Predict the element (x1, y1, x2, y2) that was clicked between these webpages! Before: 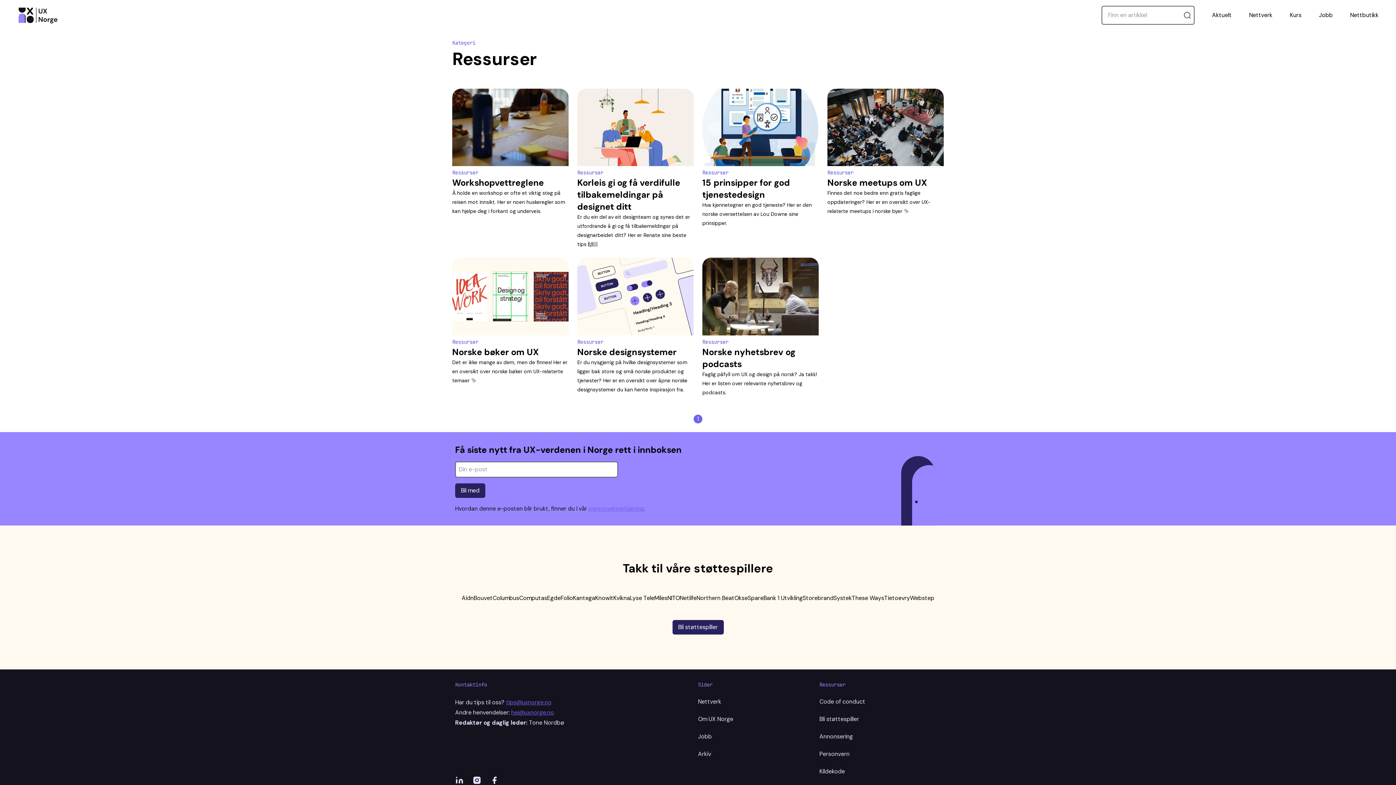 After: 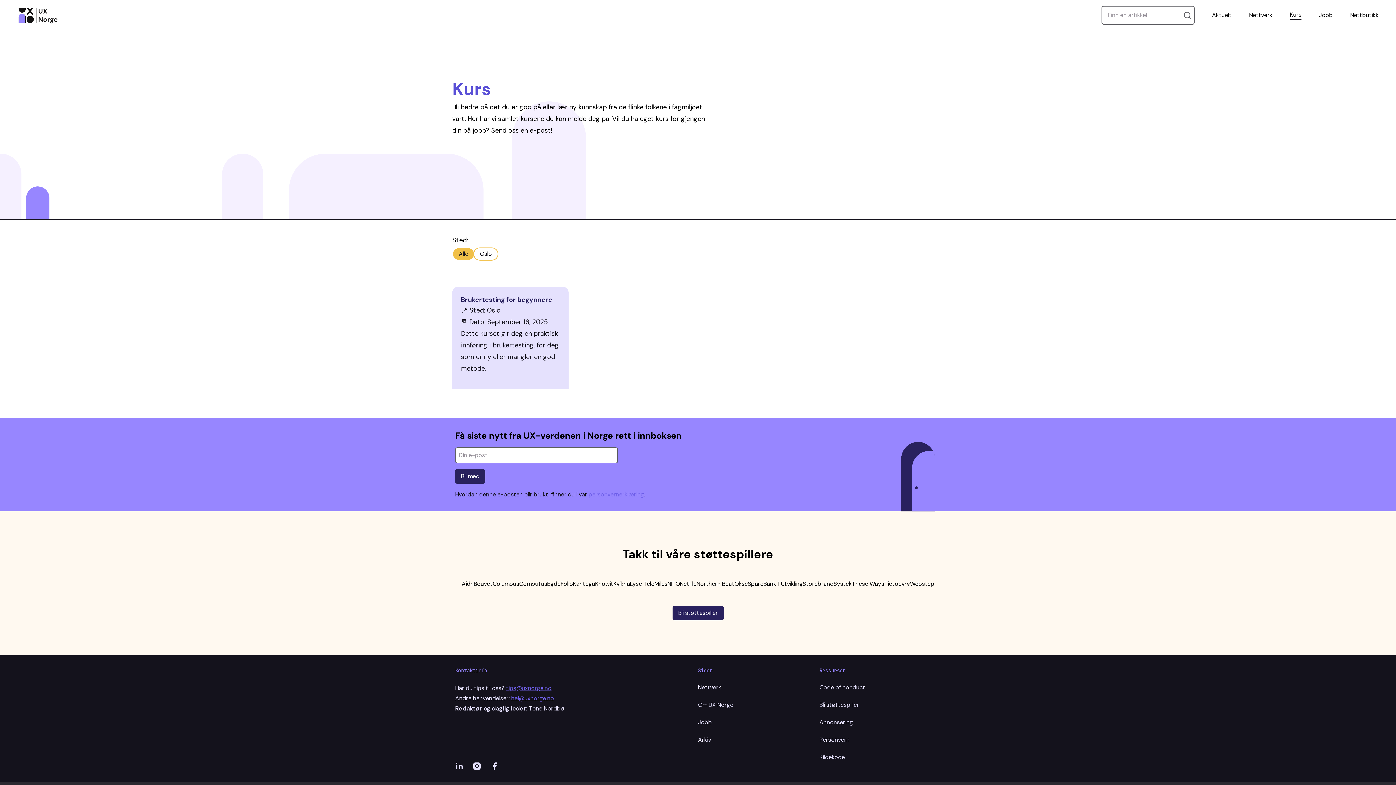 Action: bbox: (1290, 10, 1301, 19) label: Kurs